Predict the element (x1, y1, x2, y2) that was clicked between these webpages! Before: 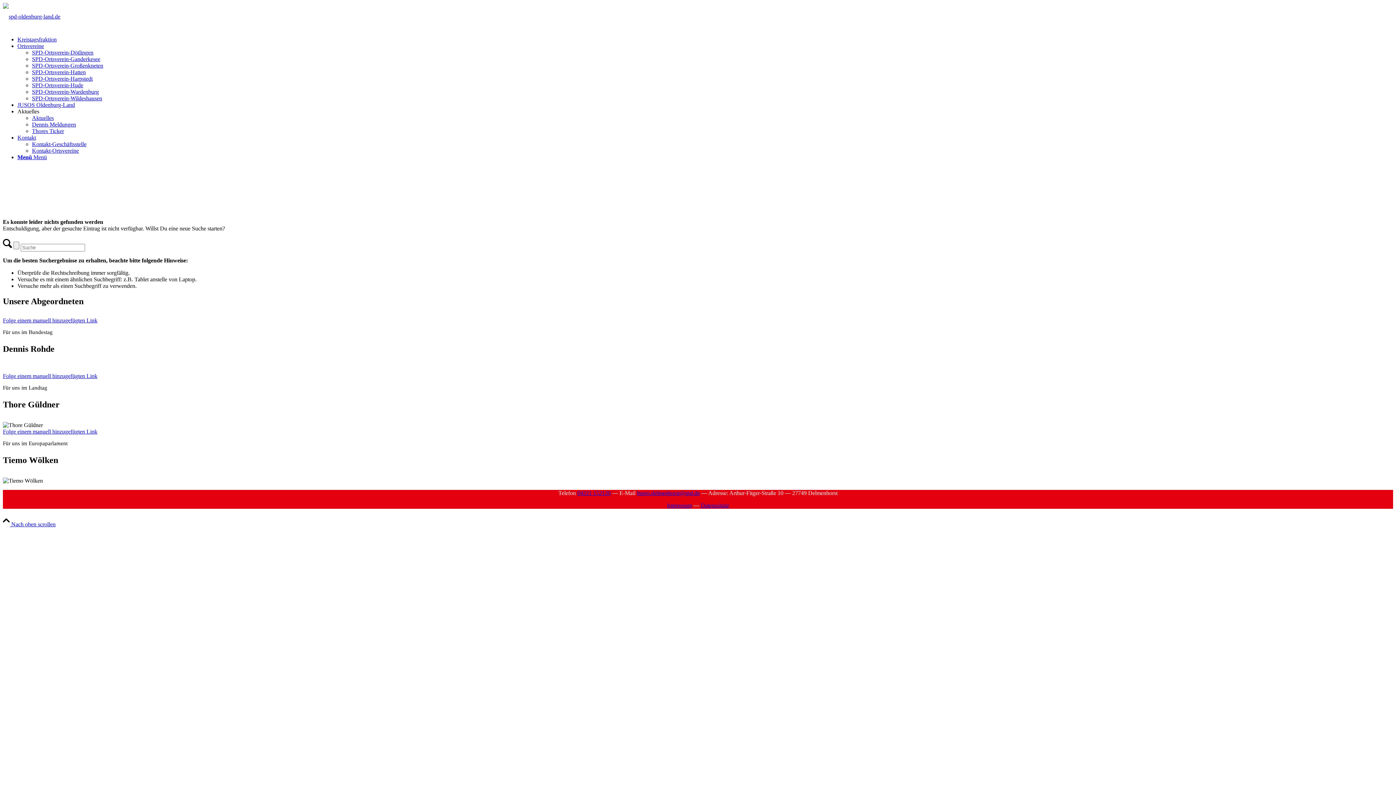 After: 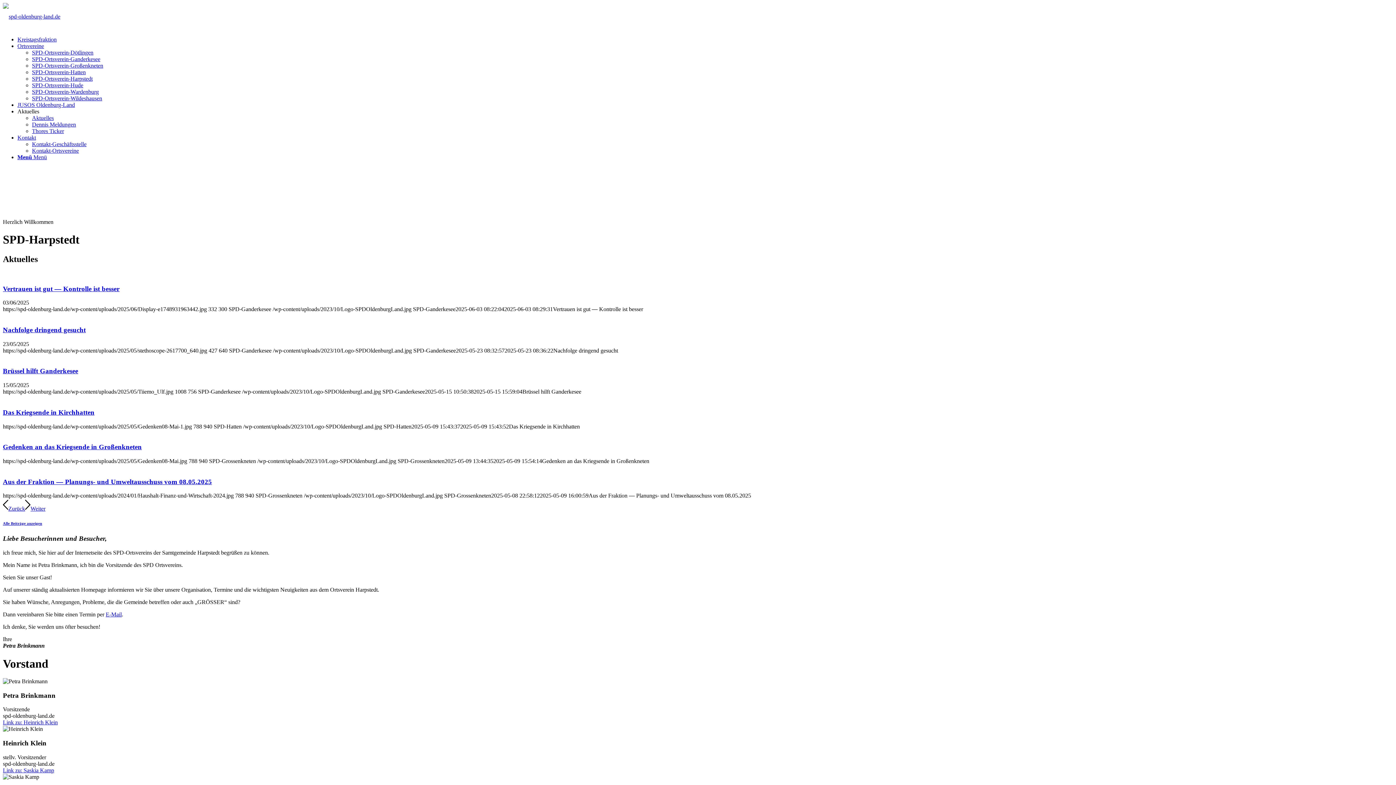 Action: label: SPD-Orts­­ver­­ein-Har­p­s­tedt bbox: (32, 75, 92, 81)